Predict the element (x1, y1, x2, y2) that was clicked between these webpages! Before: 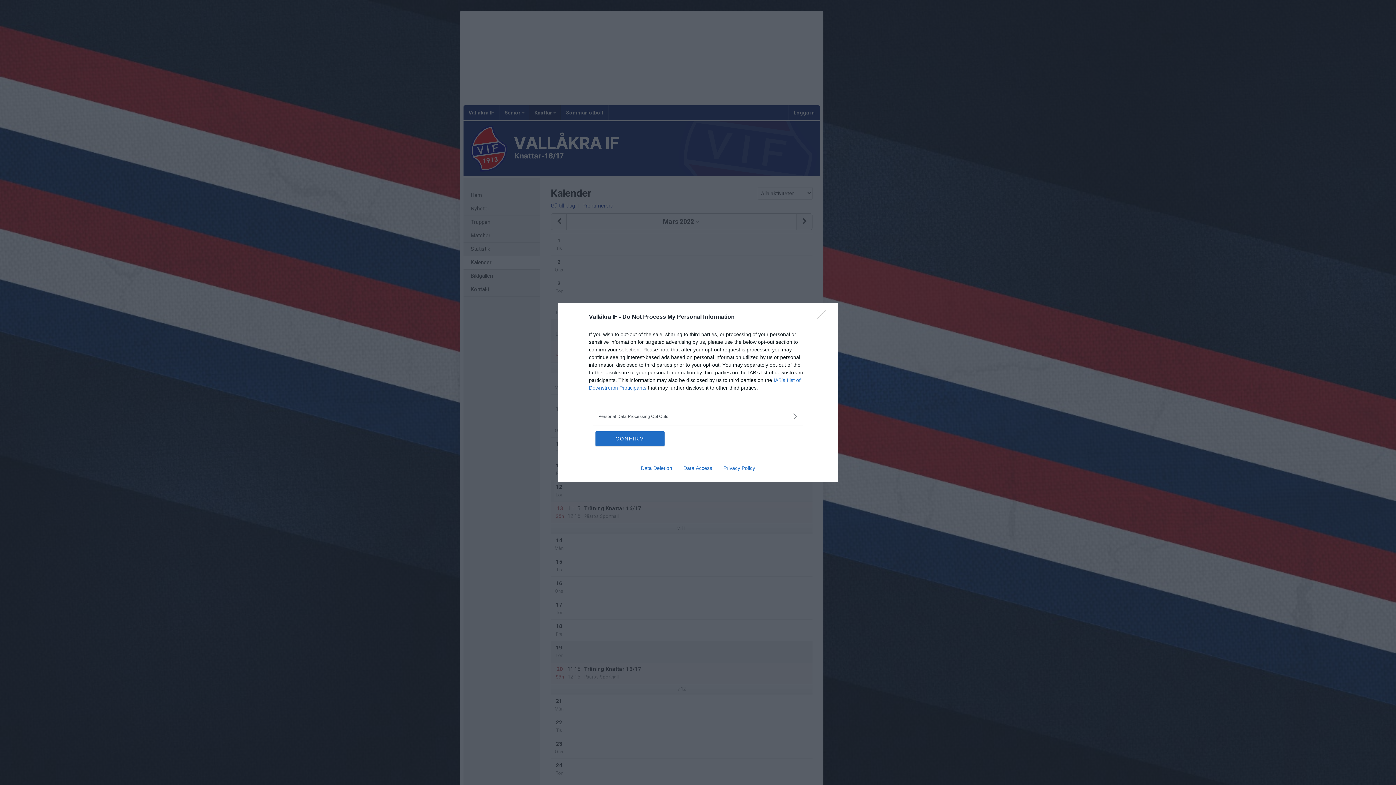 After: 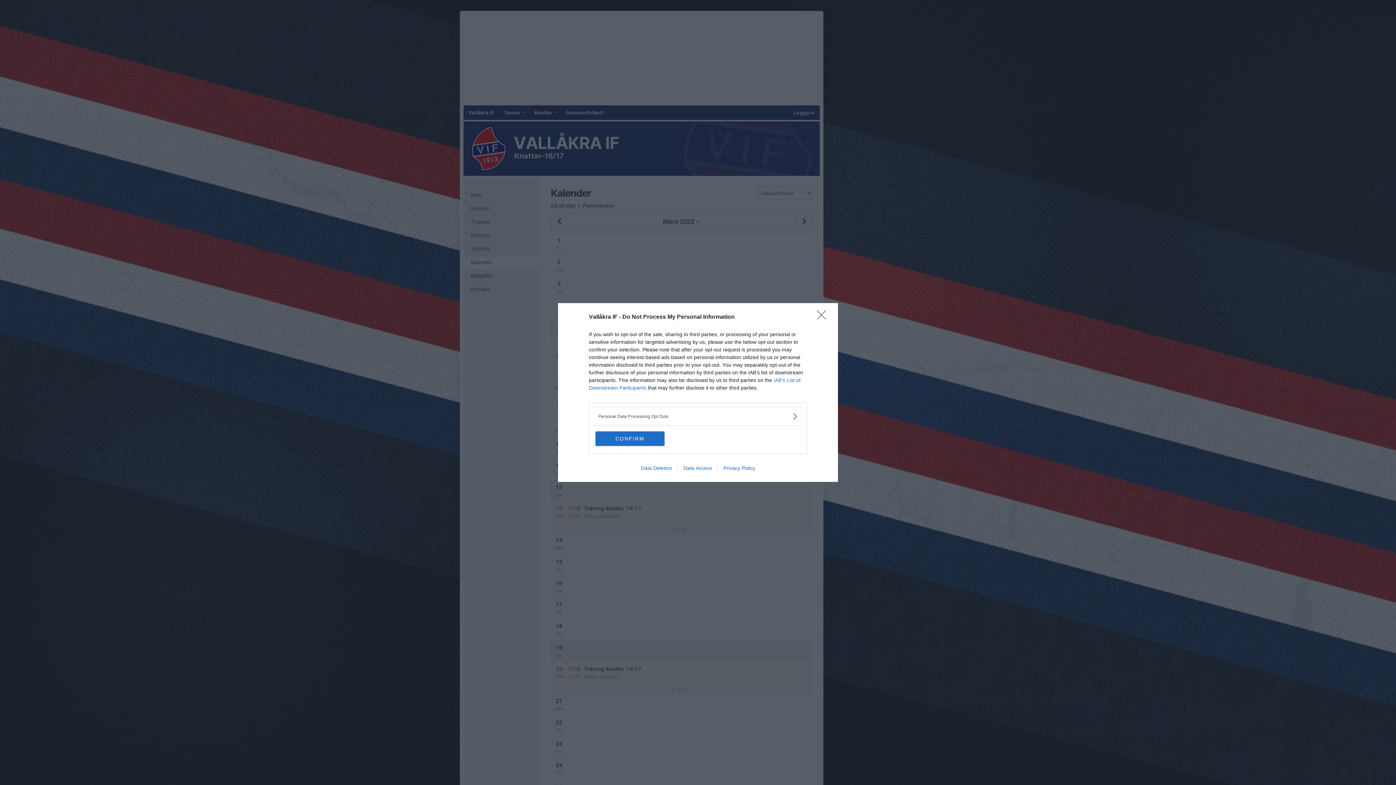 Action: bbox: (635, 465, 677, 471) label: Data Deletion